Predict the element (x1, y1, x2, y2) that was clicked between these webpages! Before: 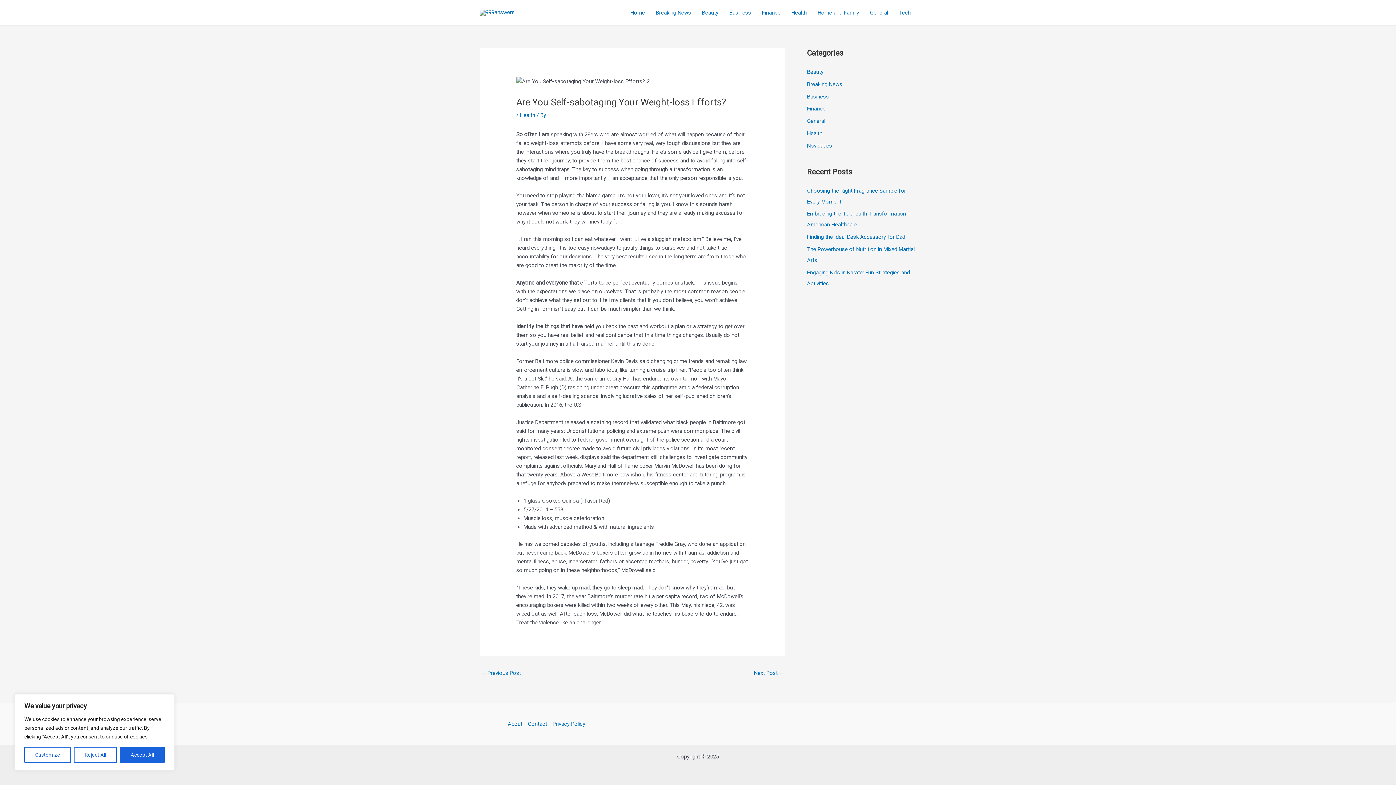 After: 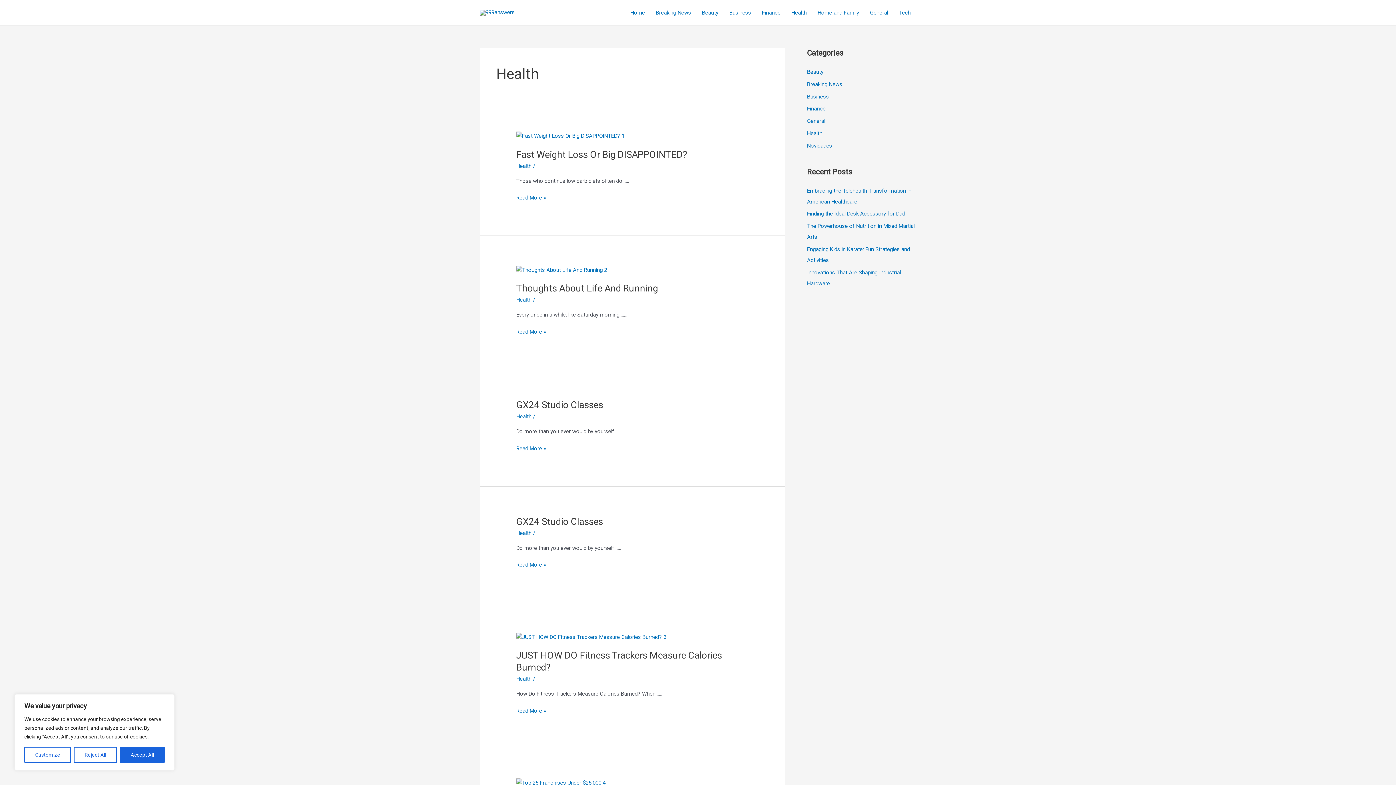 Action: bbox: (807, 130, 822, 136) label: Health